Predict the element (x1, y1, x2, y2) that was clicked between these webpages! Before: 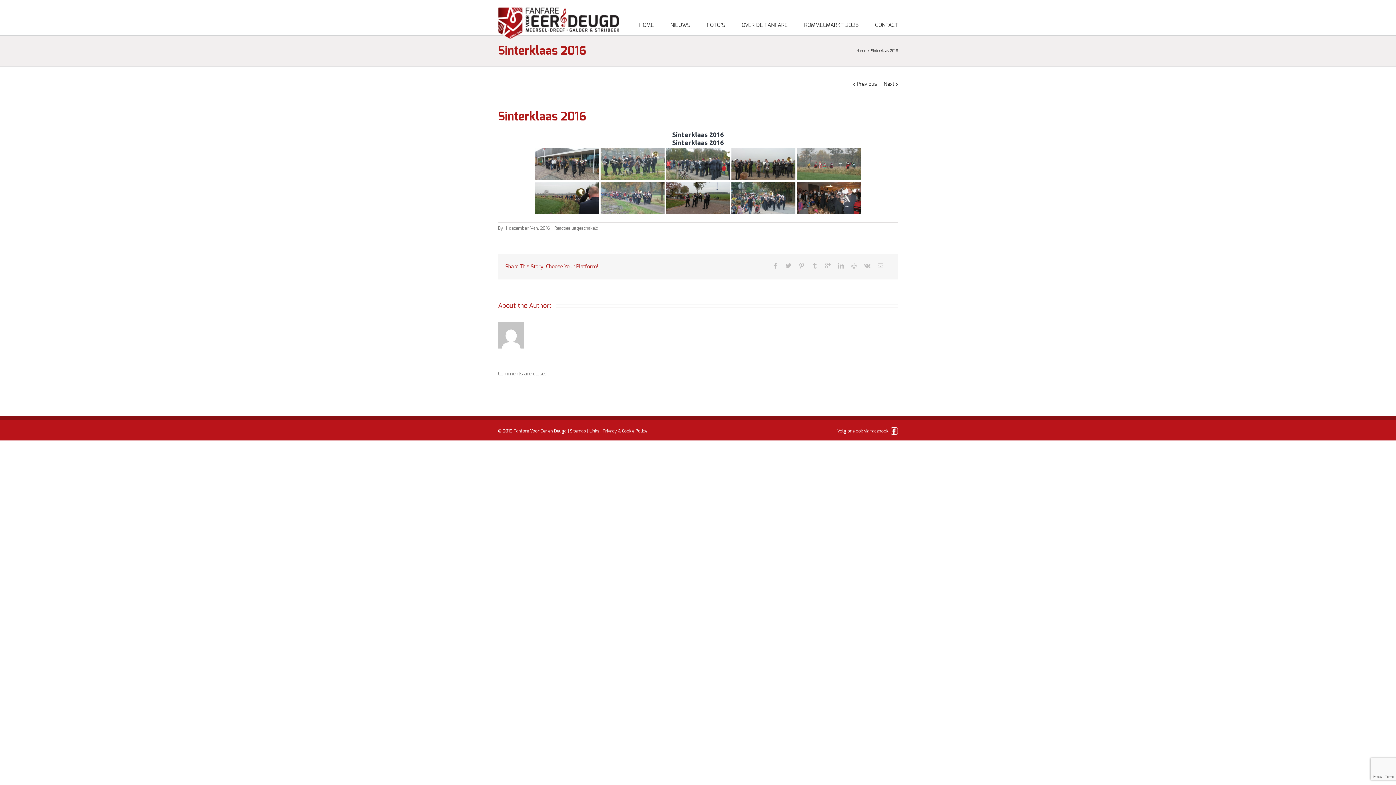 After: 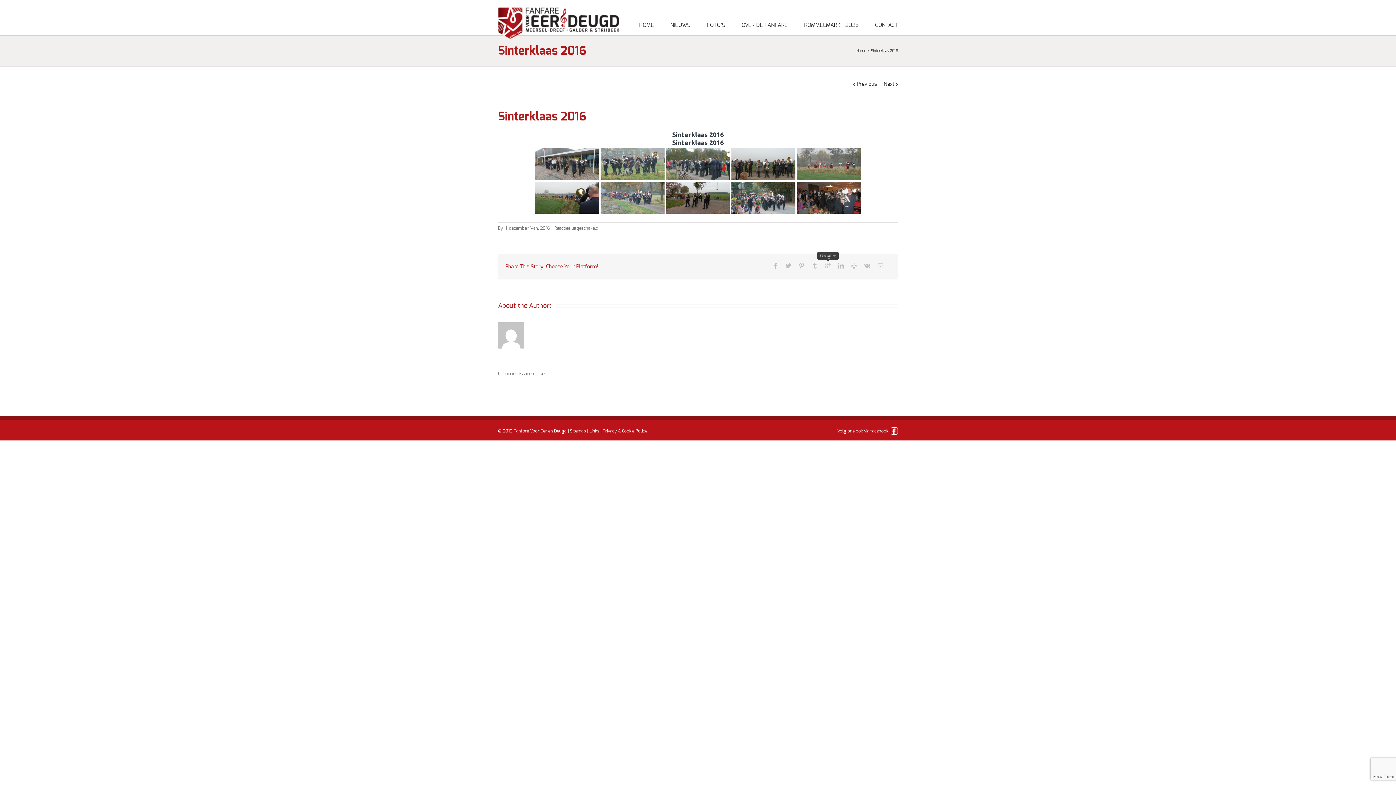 Action: bbox: (825, 262, 830, 268)